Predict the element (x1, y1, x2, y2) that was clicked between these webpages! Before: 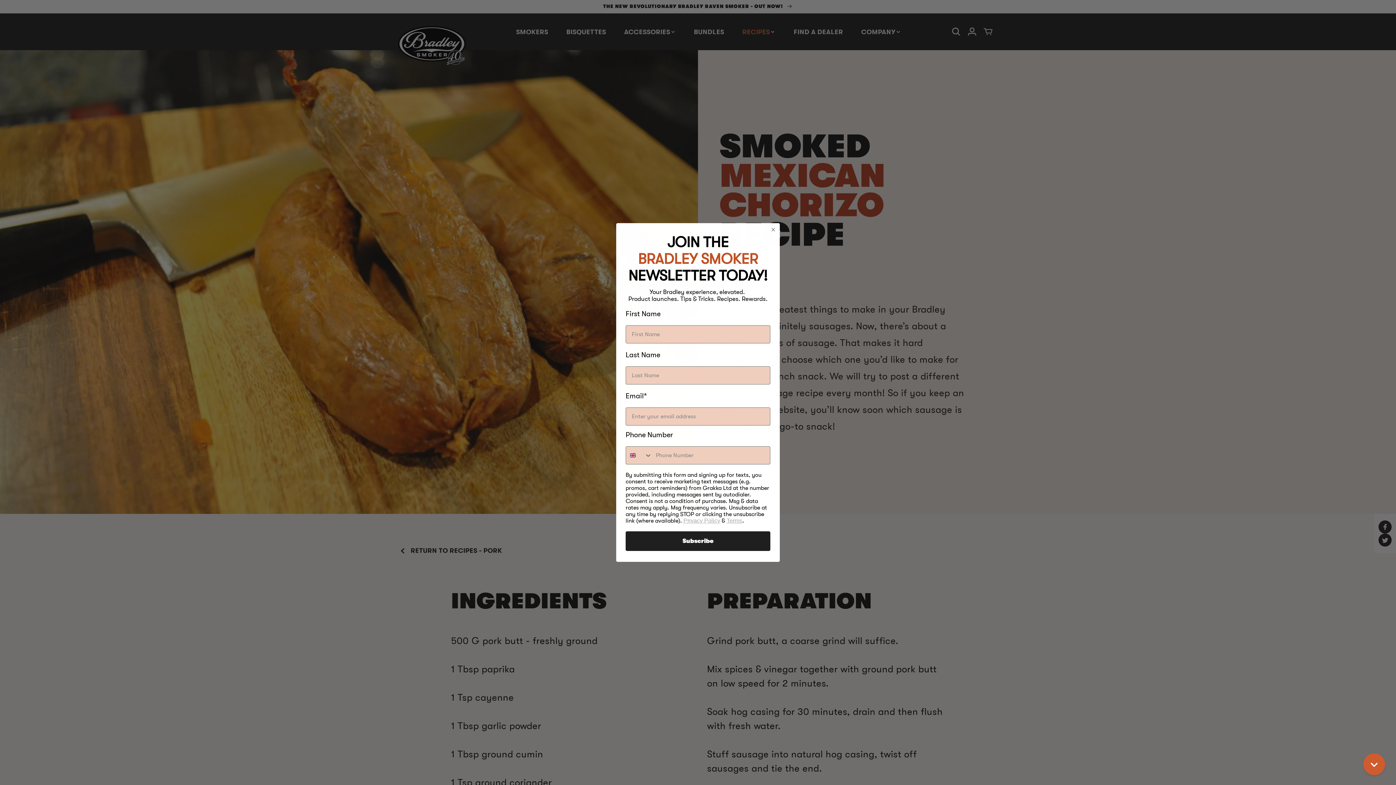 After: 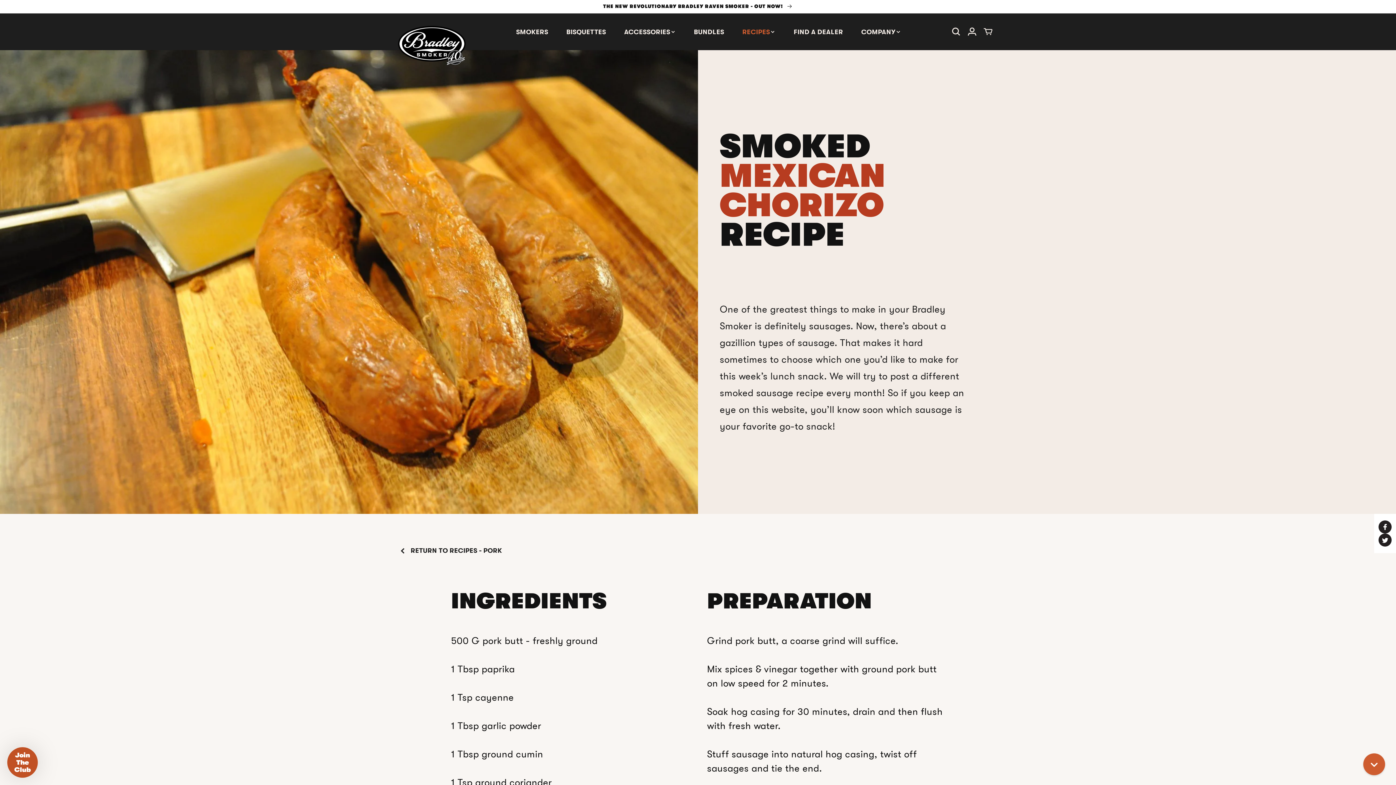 Action: bbox: (769, 226, 777, 233) label: Close dialog